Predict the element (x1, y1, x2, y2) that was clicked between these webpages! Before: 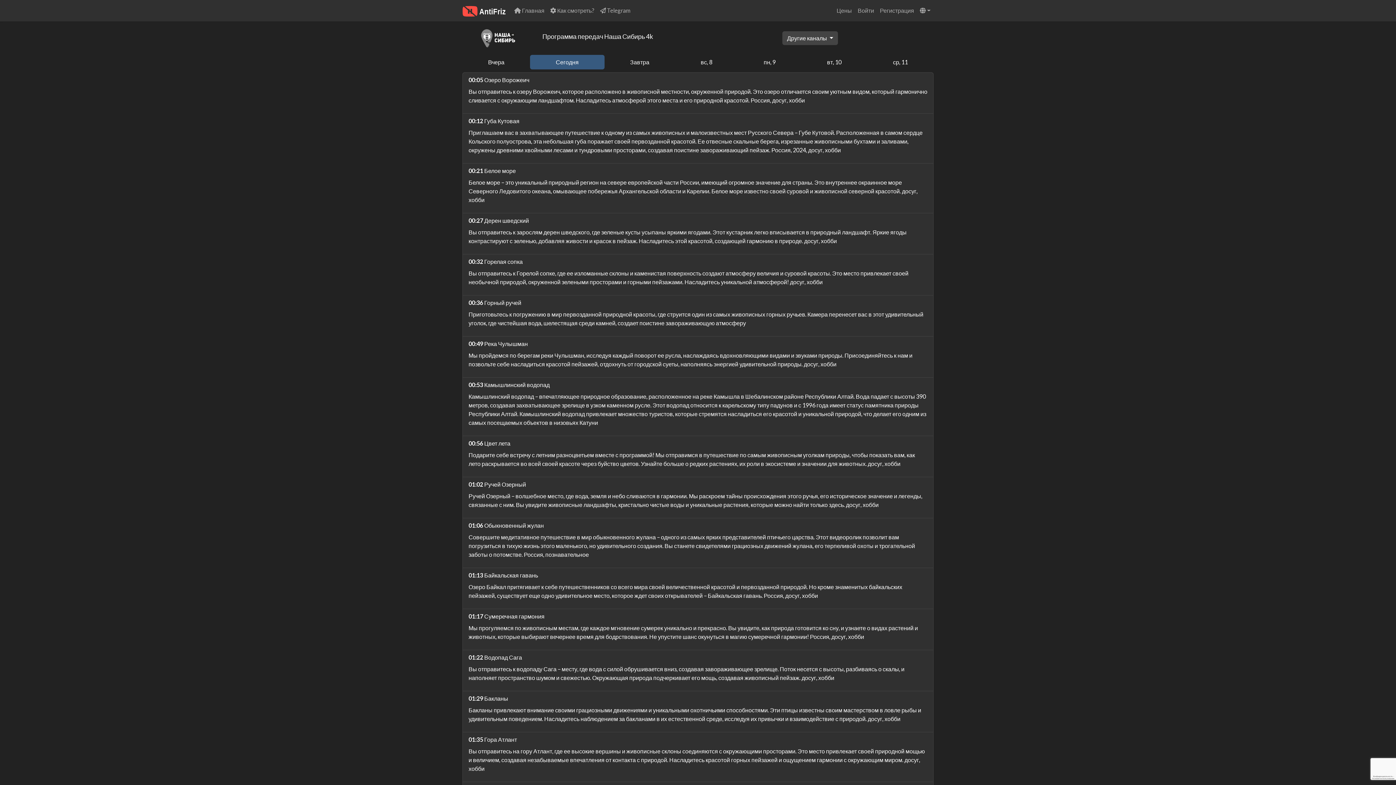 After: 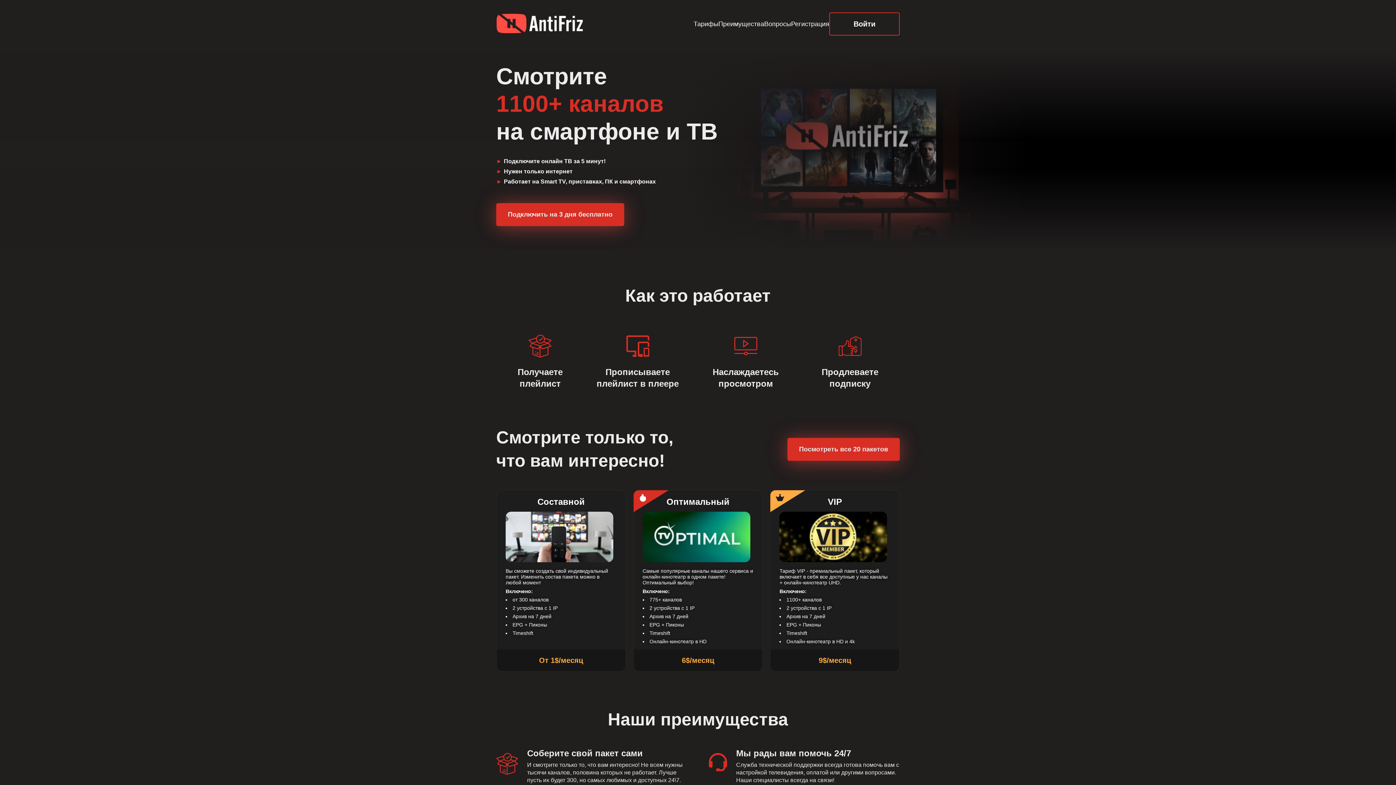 Action: label:  Главная bbox: (511, 3, 547, 17)